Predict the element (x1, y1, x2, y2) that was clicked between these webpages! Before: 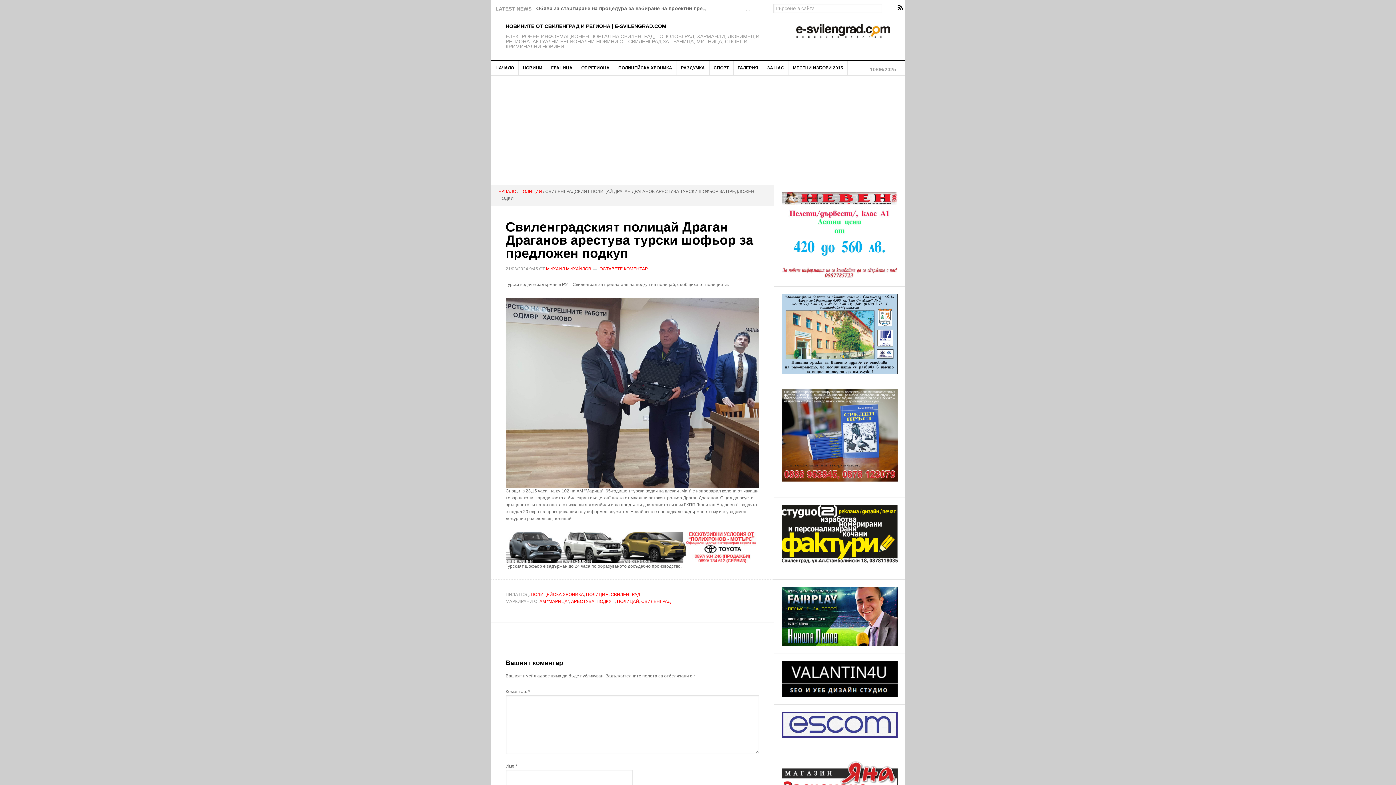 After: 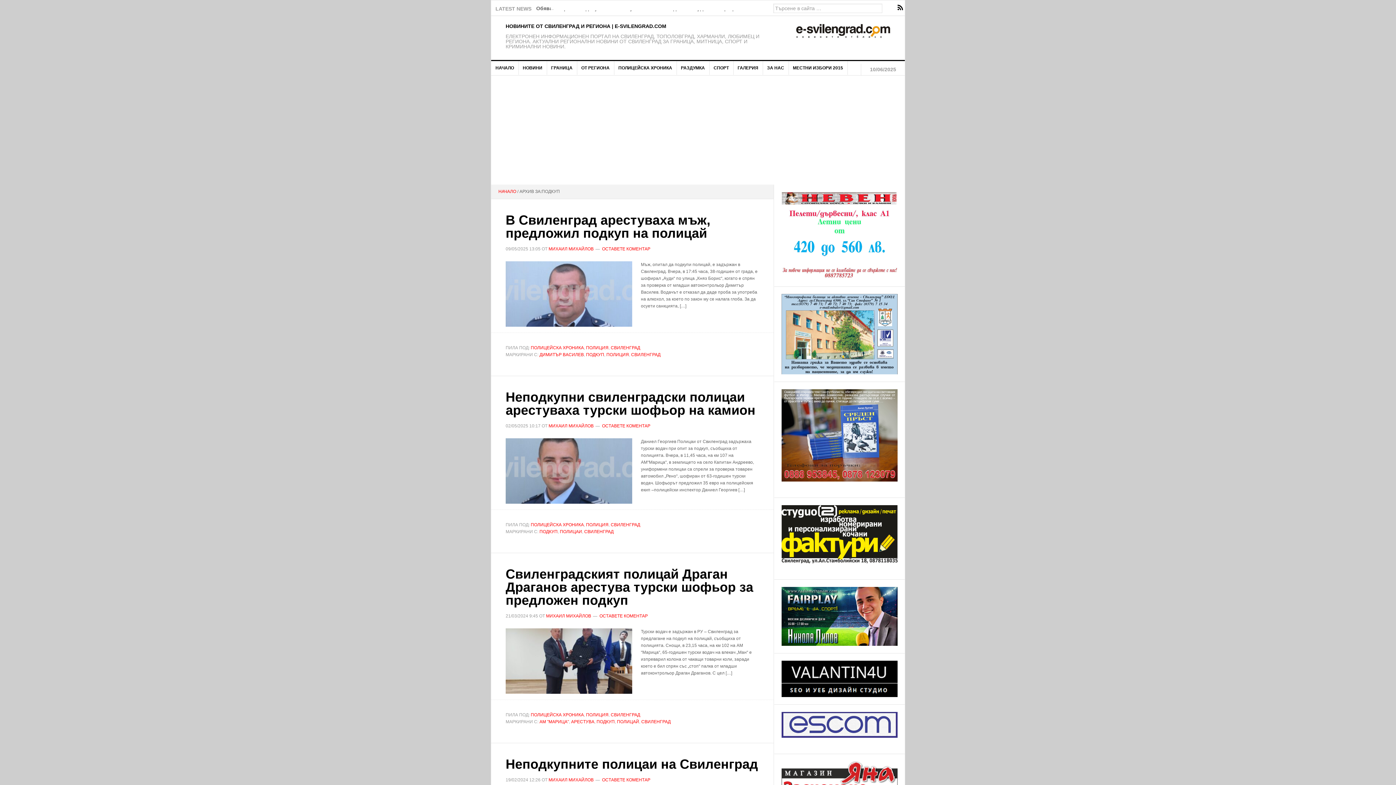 Action: label: ПОДКУП bbox: (596, 599, 614, 604)